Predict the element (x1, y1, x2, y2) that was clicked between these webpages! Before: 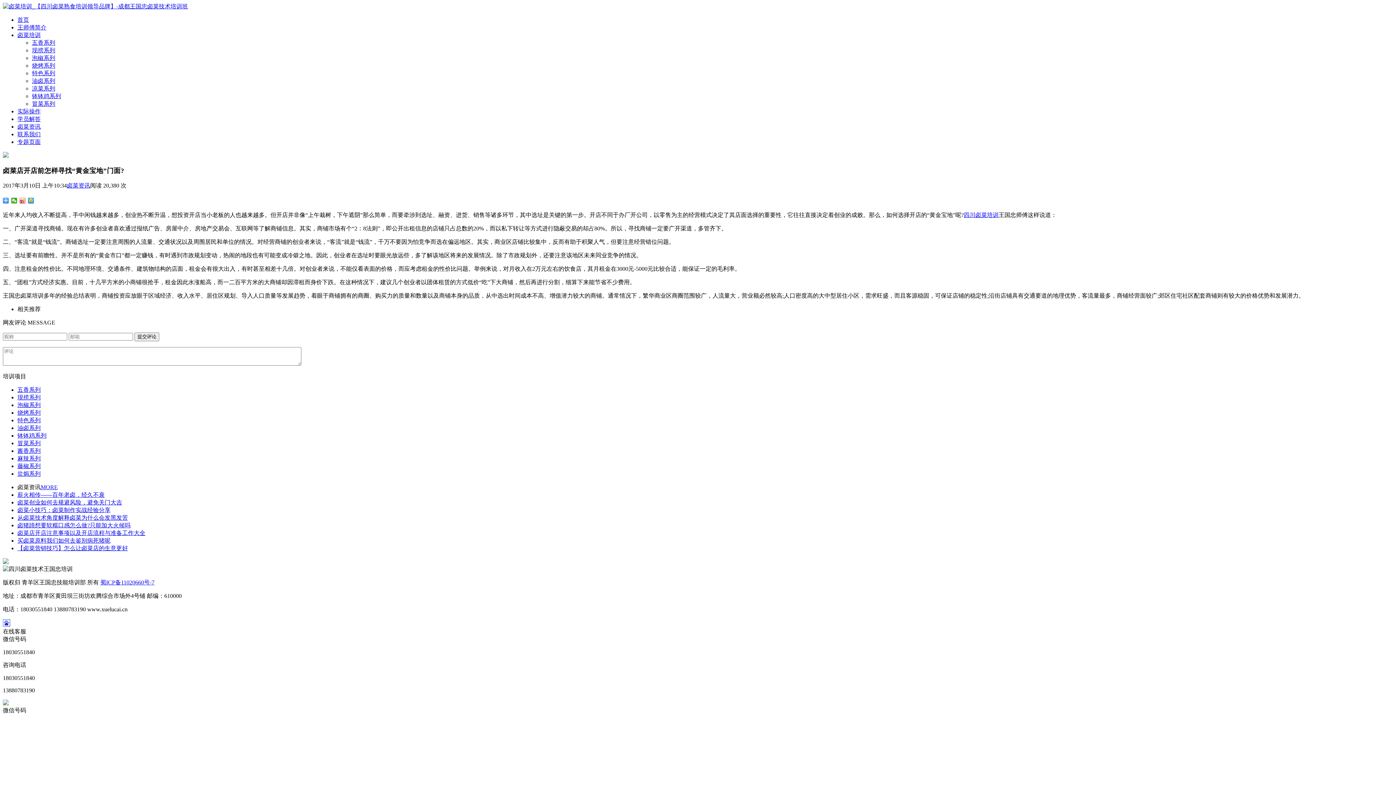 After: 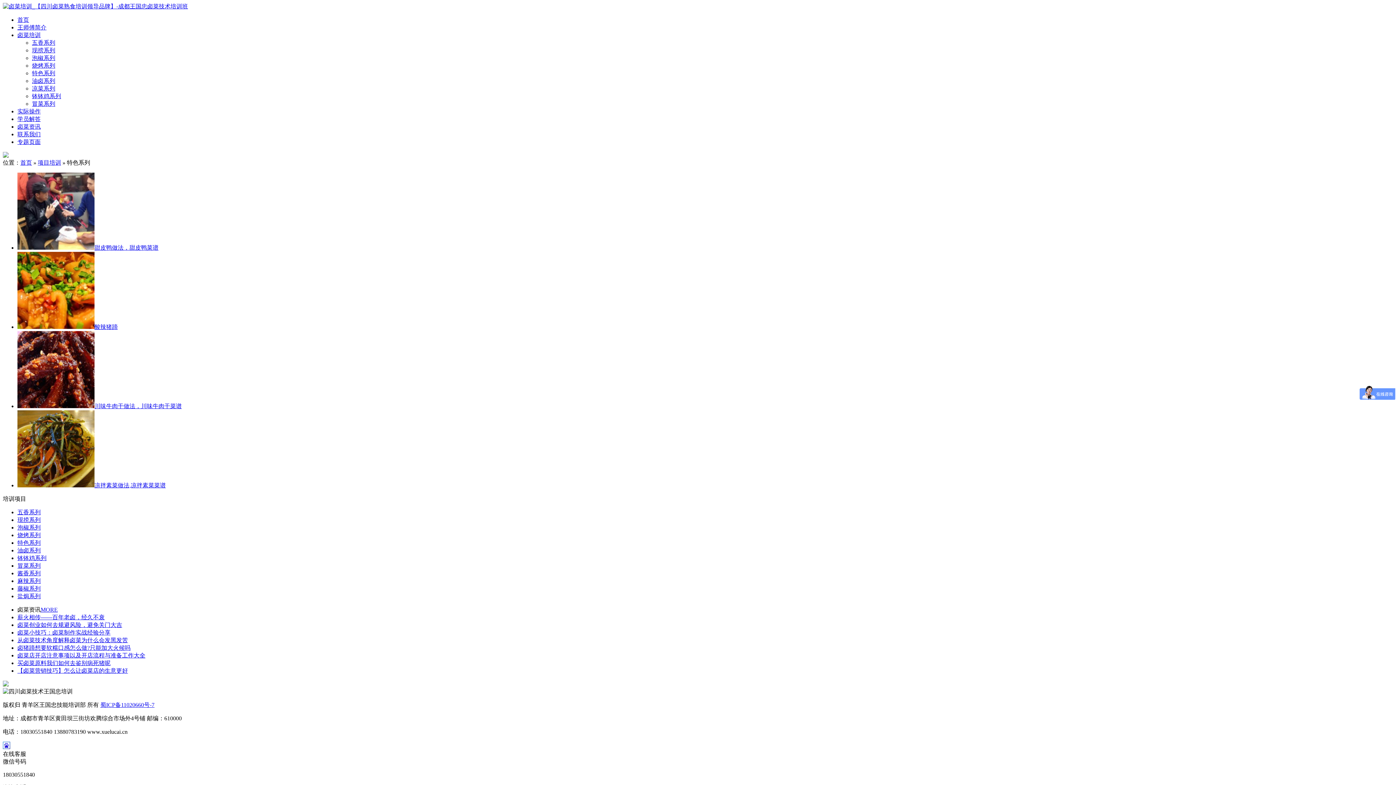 Action: bbox: (17, 417, 40, 423) label: 特色系列